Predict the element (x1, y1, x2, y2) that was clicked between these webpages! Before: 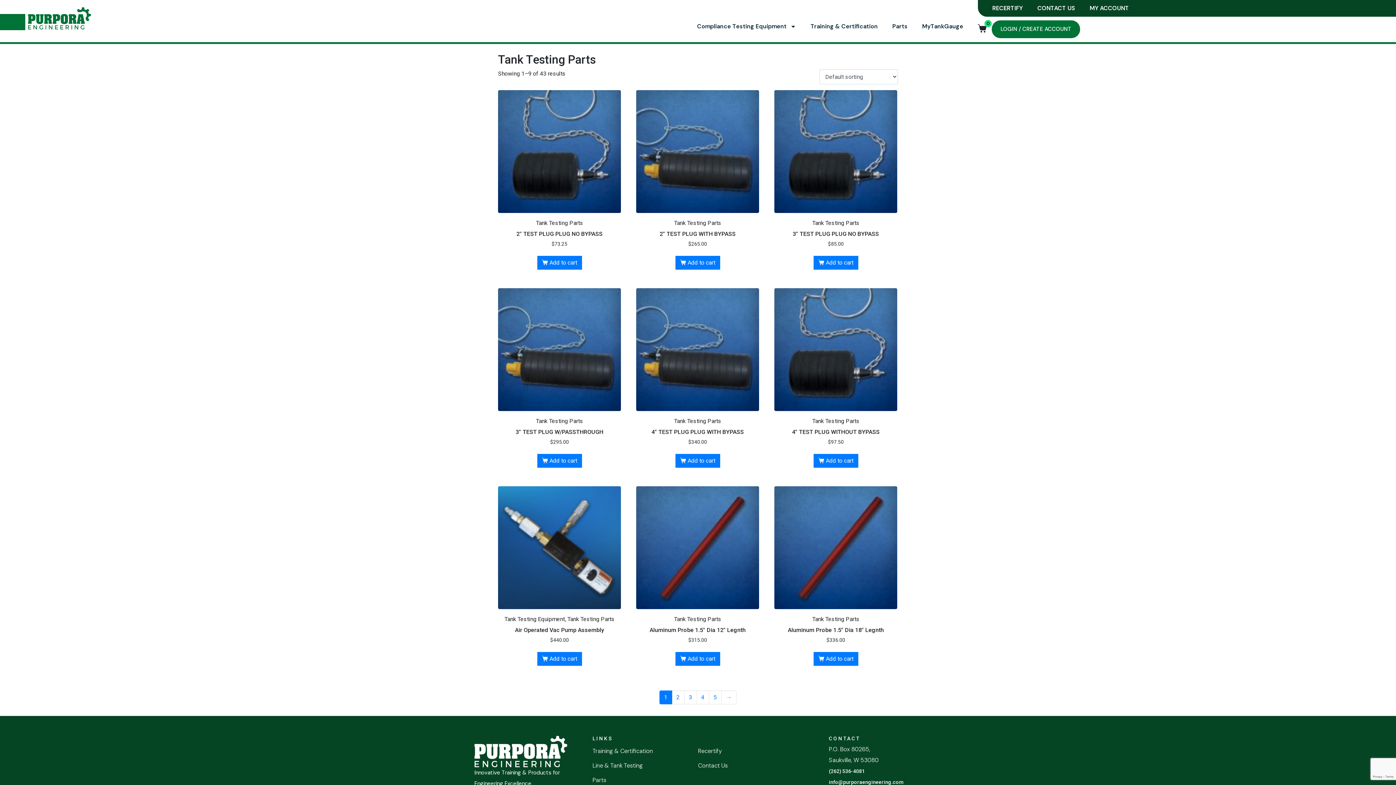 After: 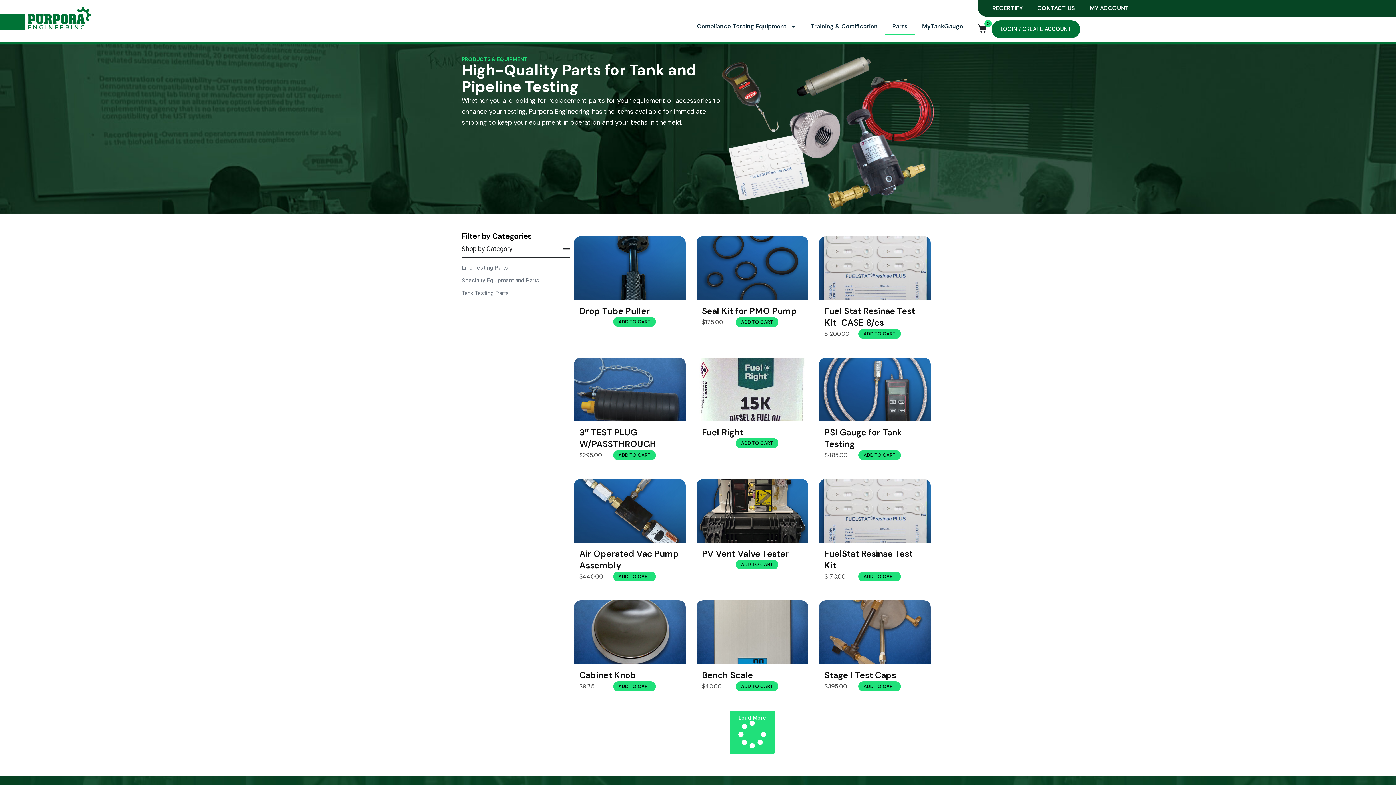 Action: bbox: (592, 773, 698, 788) label: Parts